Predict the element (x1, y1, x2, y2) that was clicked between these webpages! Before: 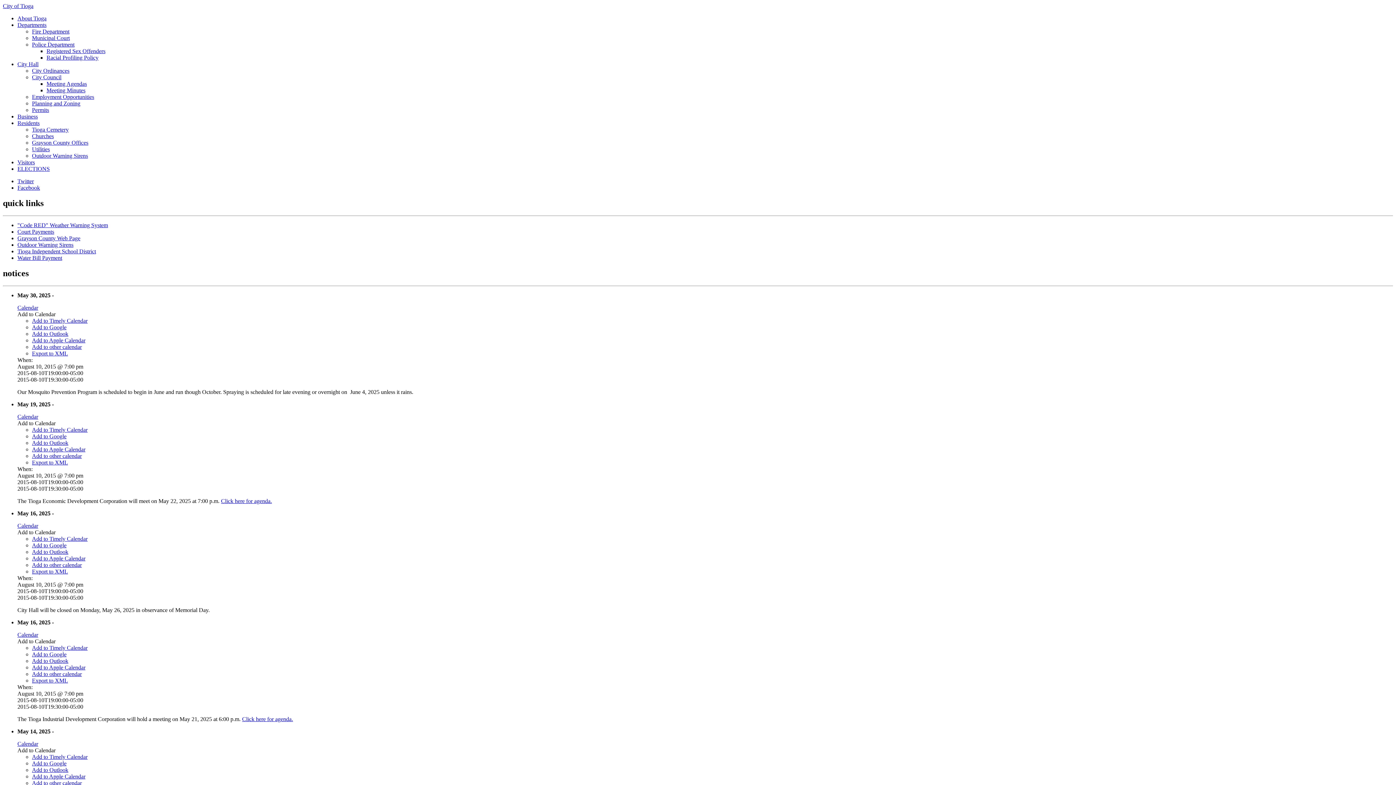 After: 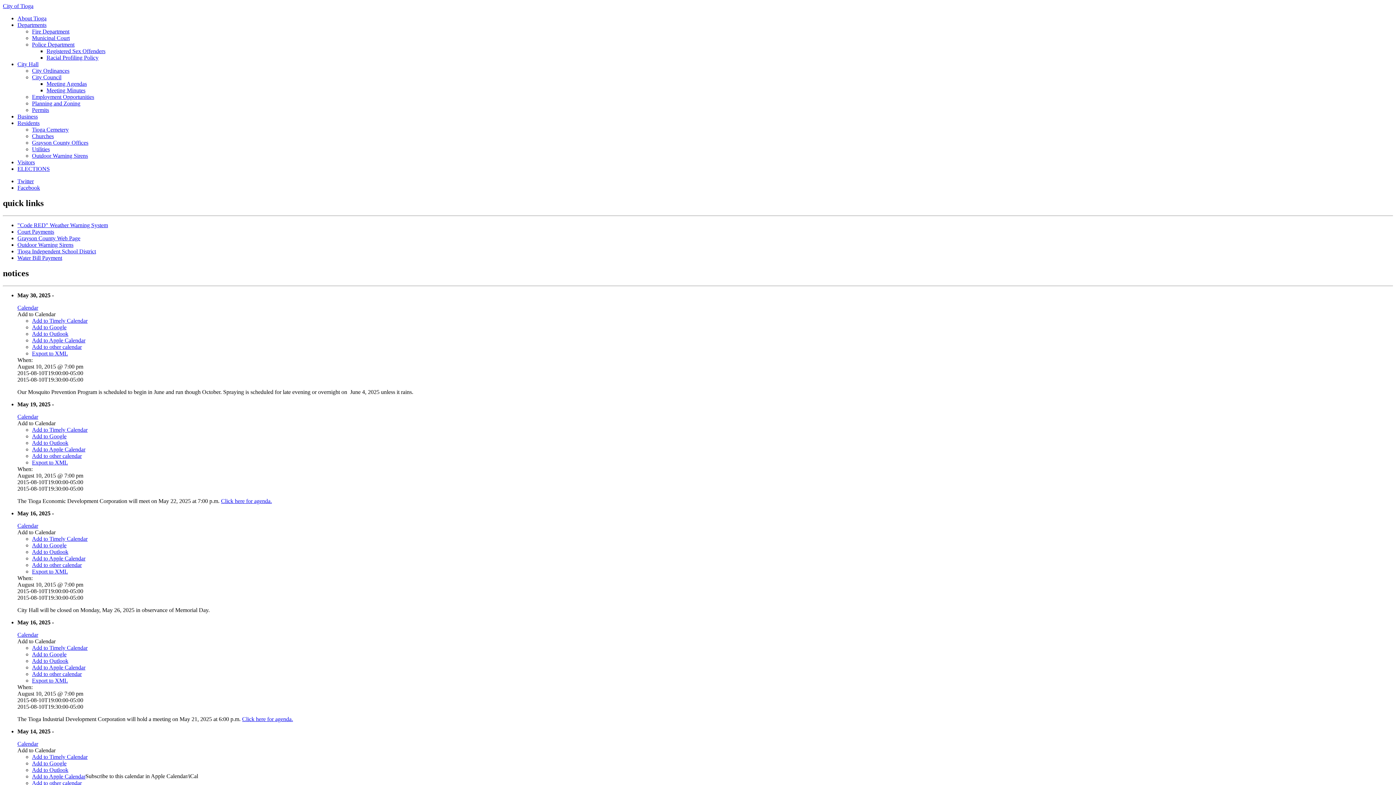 Action: label: Add to Apple Calendar bbox: (32, 773, 85, 779)